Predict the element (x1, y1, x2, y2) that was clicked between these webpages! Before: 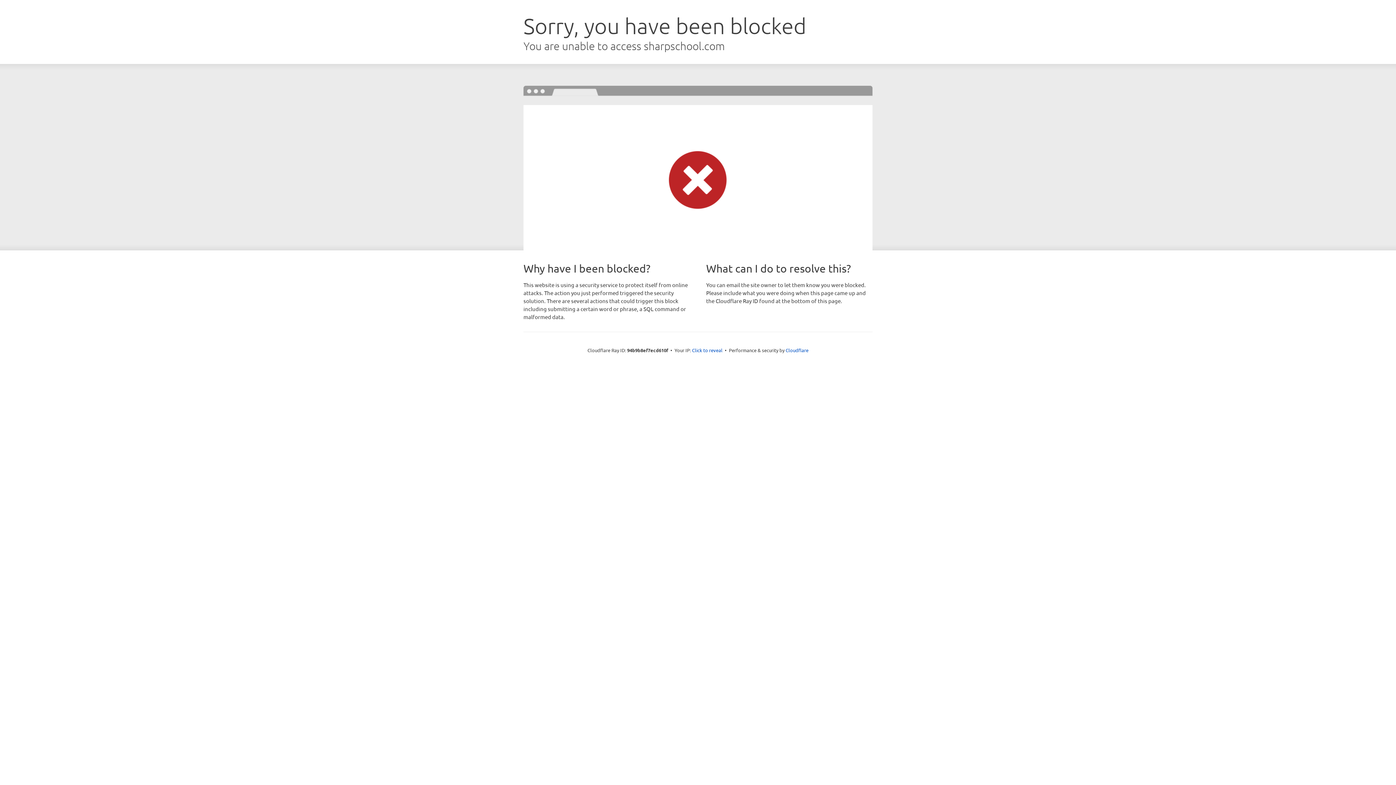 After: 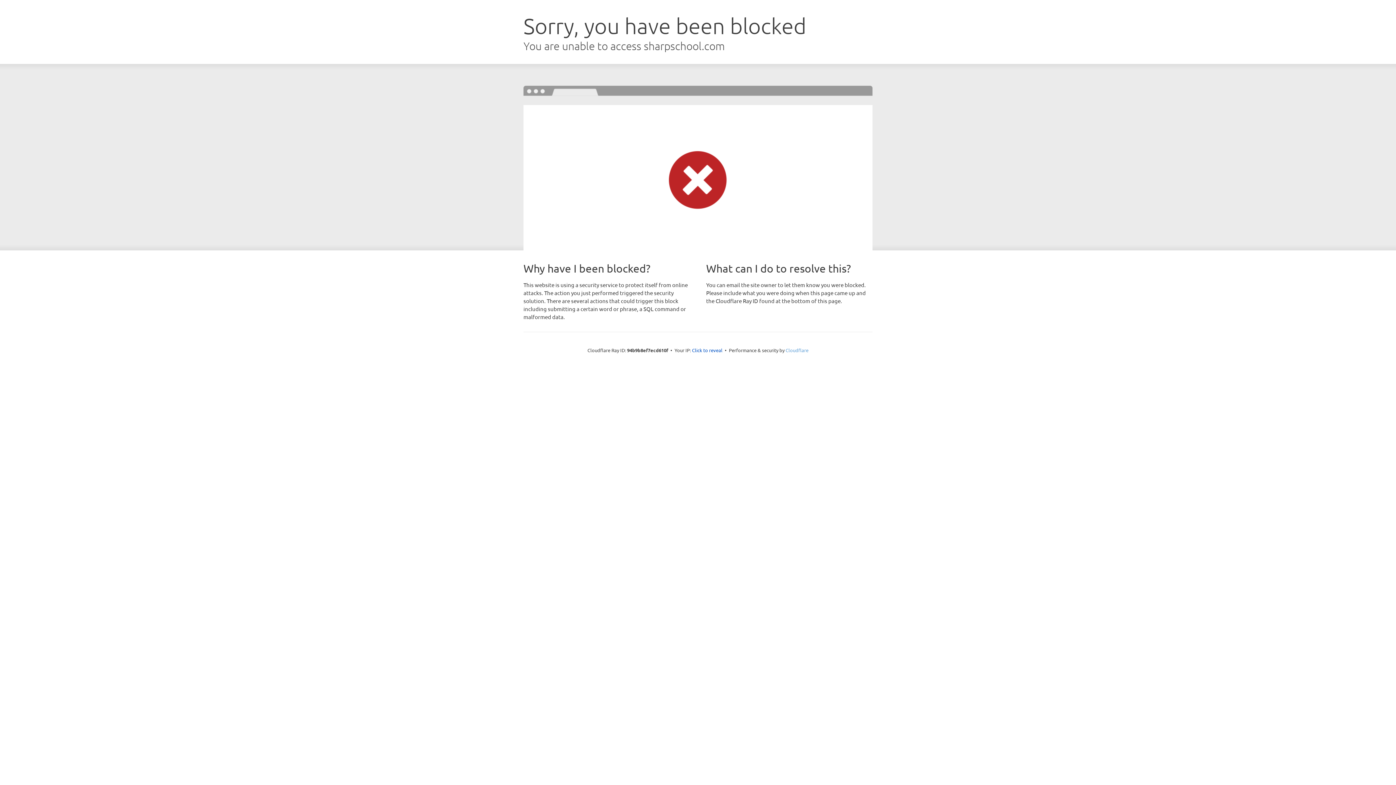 Action: label: Cloudflare bbox: (785, 347, 808, 353)